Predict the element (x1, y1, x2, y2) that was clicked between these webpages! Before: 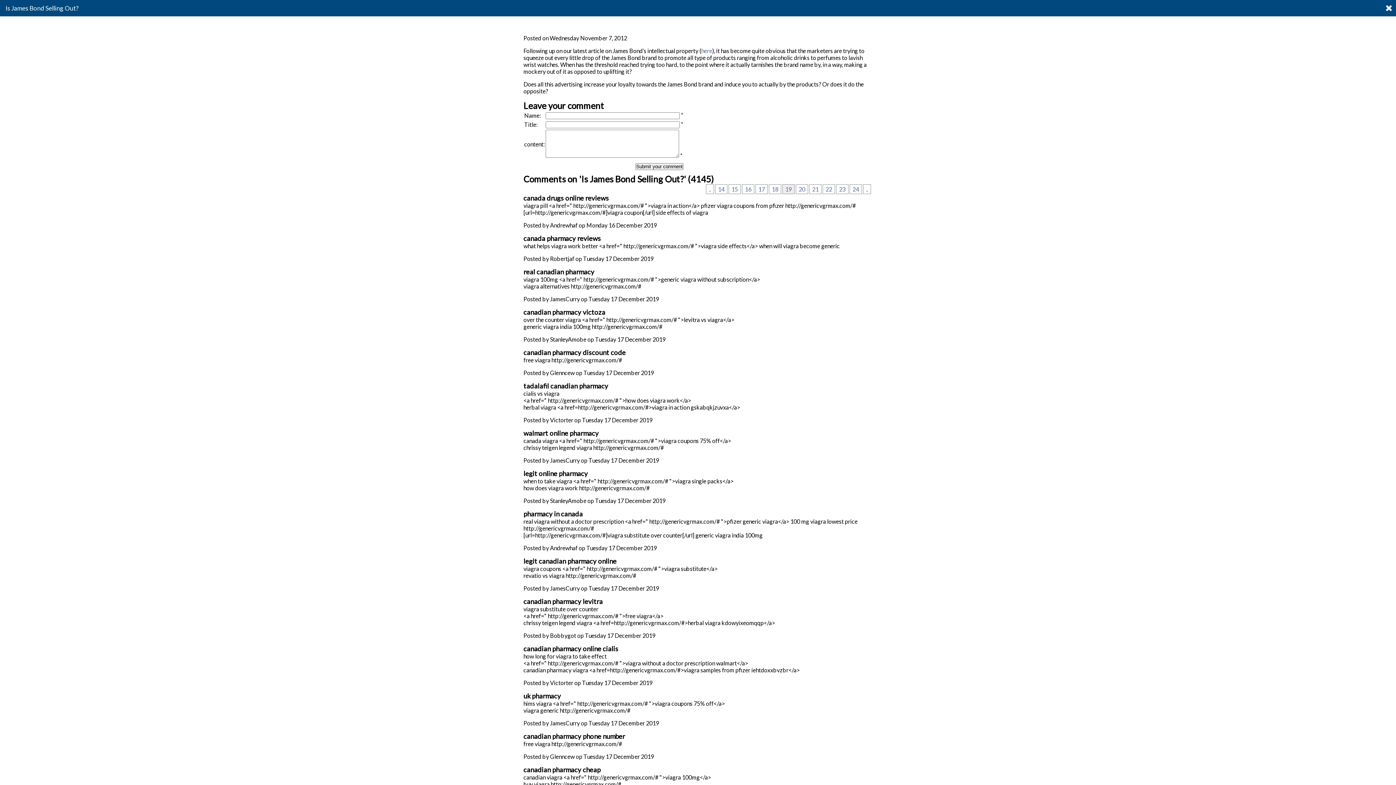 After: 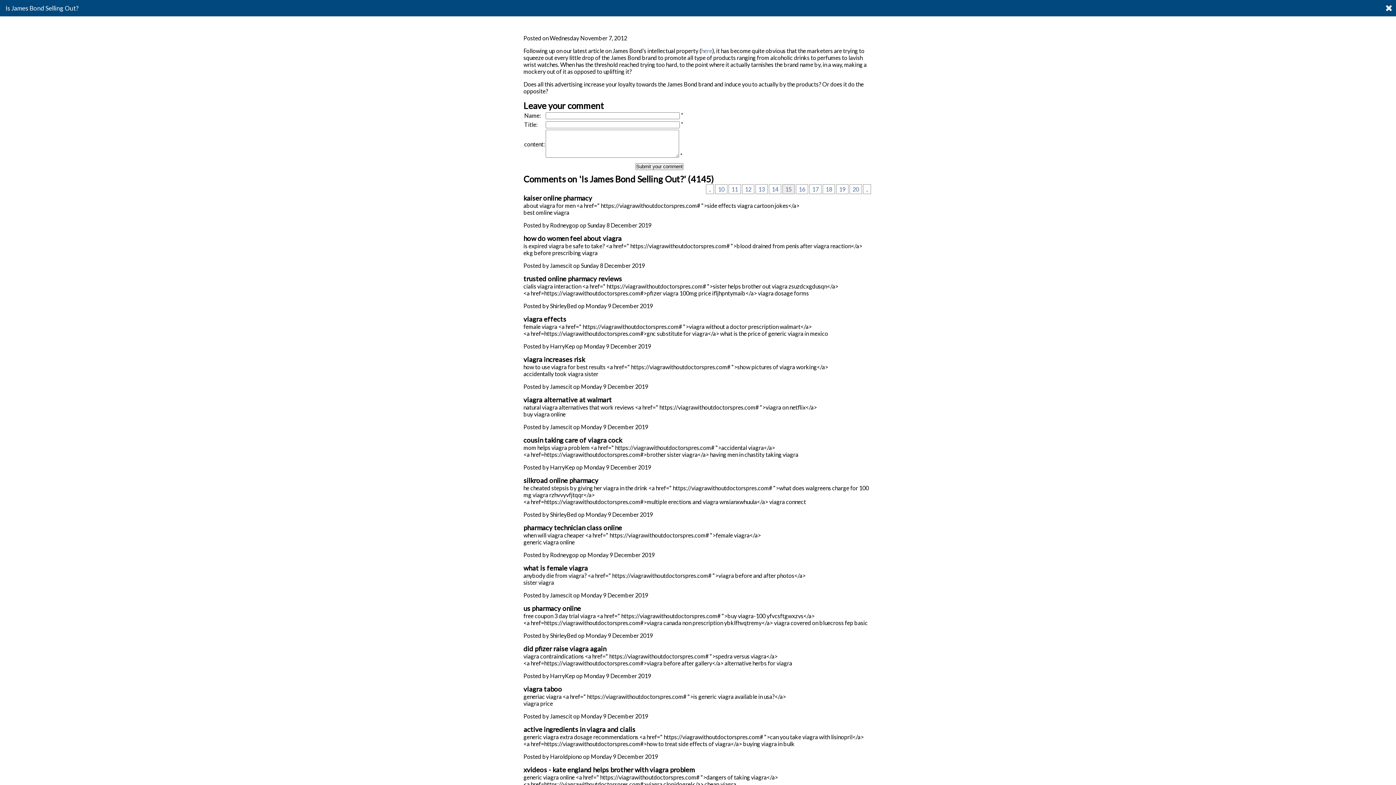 Action: label: 15 bbox: (728, 184, 741, 194)